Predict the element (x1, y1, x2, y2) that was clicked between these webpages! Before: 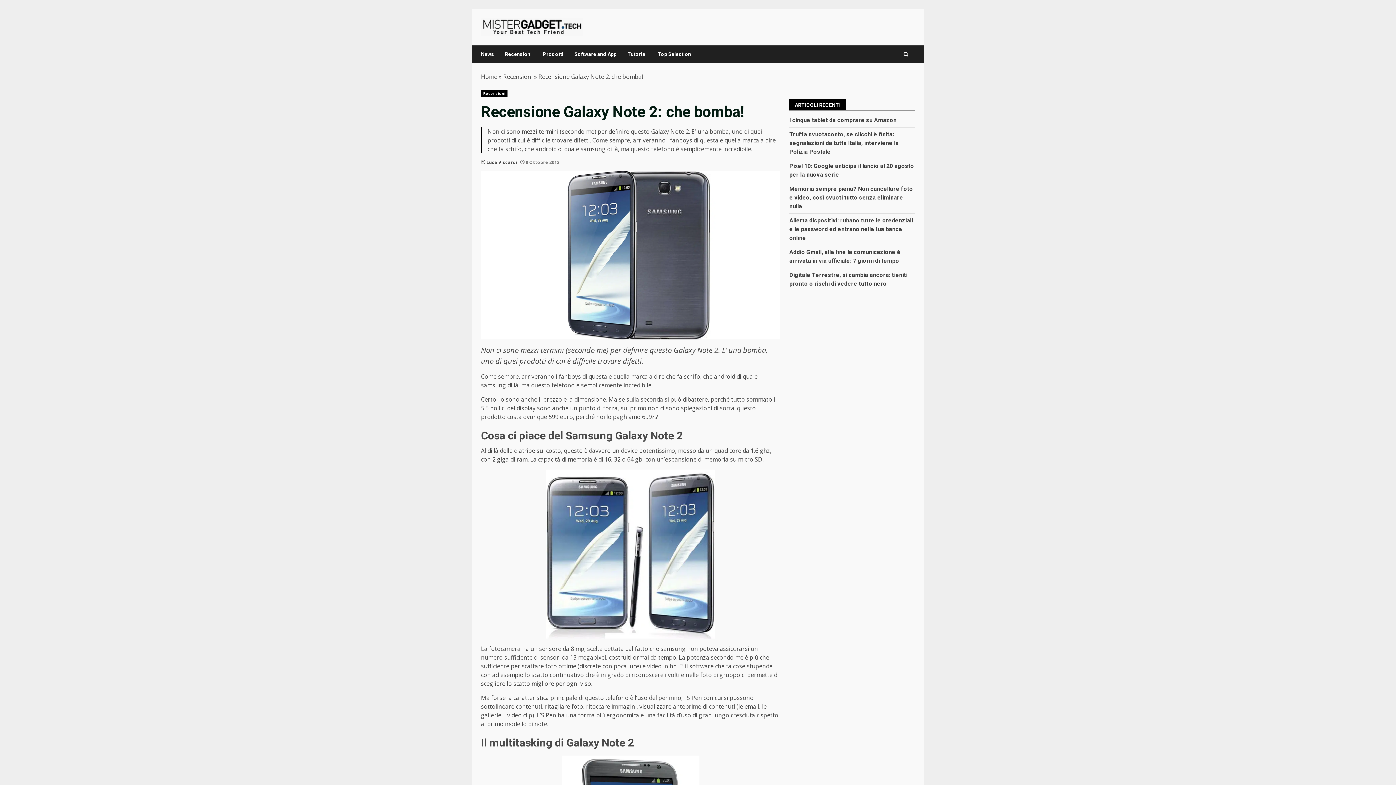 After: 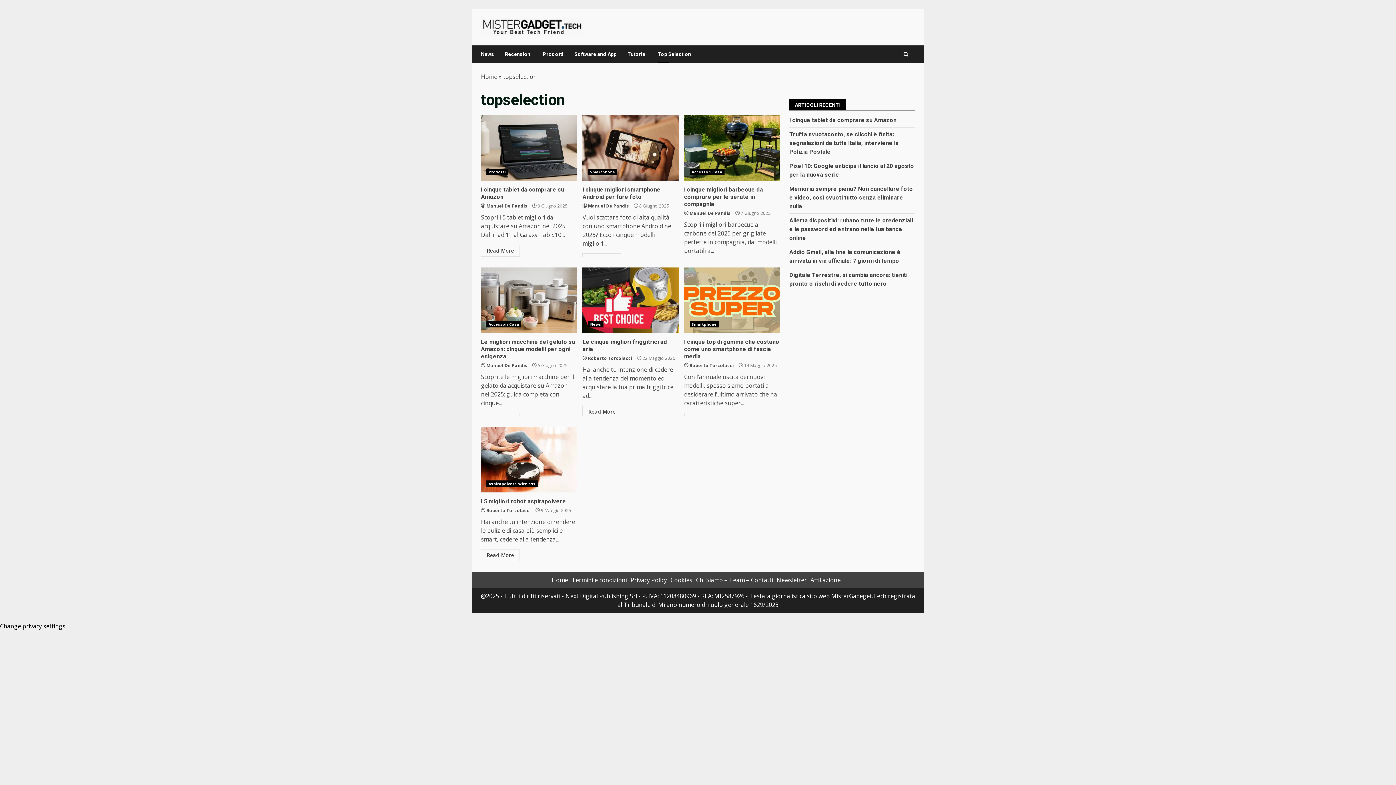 Action: bbox: (652, 45, 691, 63) label: Top Selection